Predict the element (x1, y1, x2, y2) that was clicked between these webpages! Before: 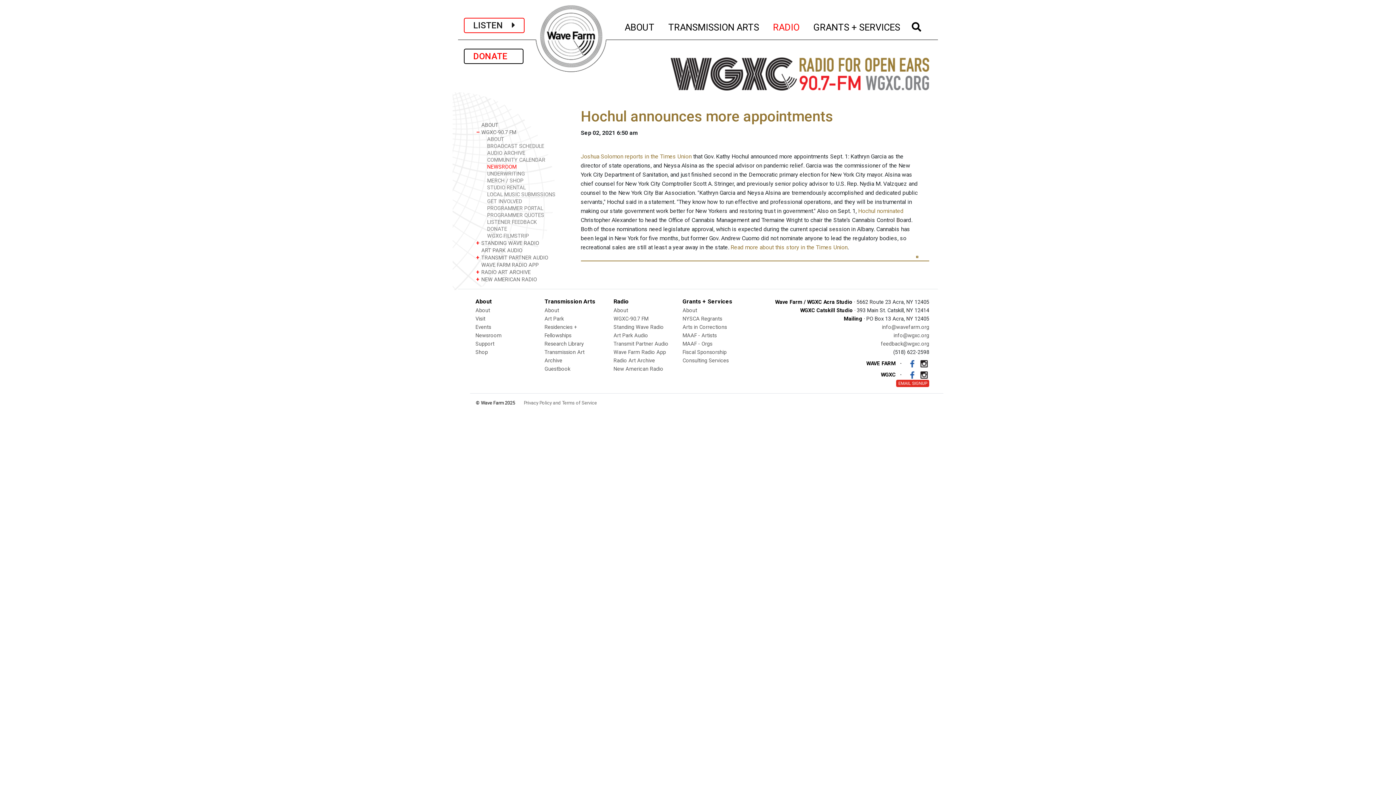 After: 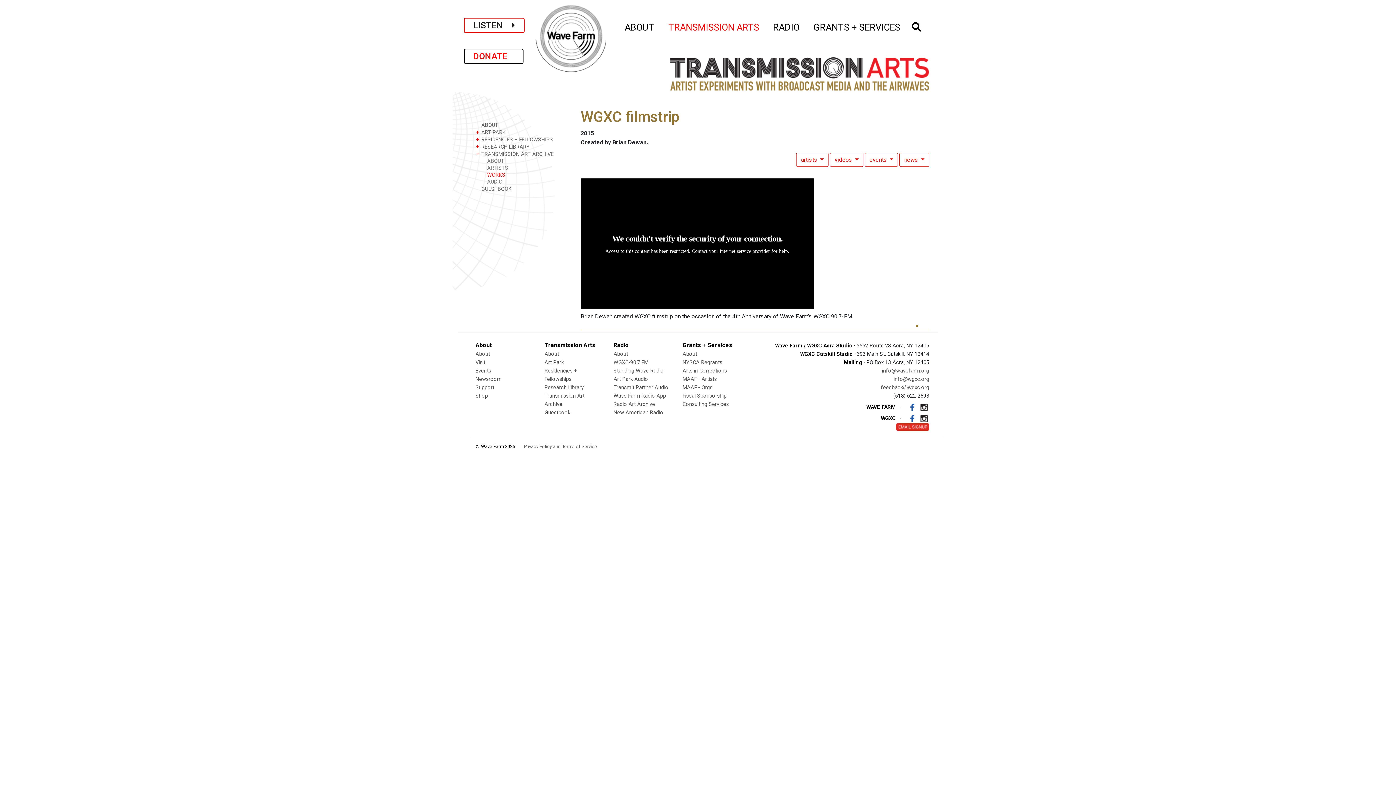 Action: bbox: (486, 232, 570, 239) label: WGXC FILMSTRIP